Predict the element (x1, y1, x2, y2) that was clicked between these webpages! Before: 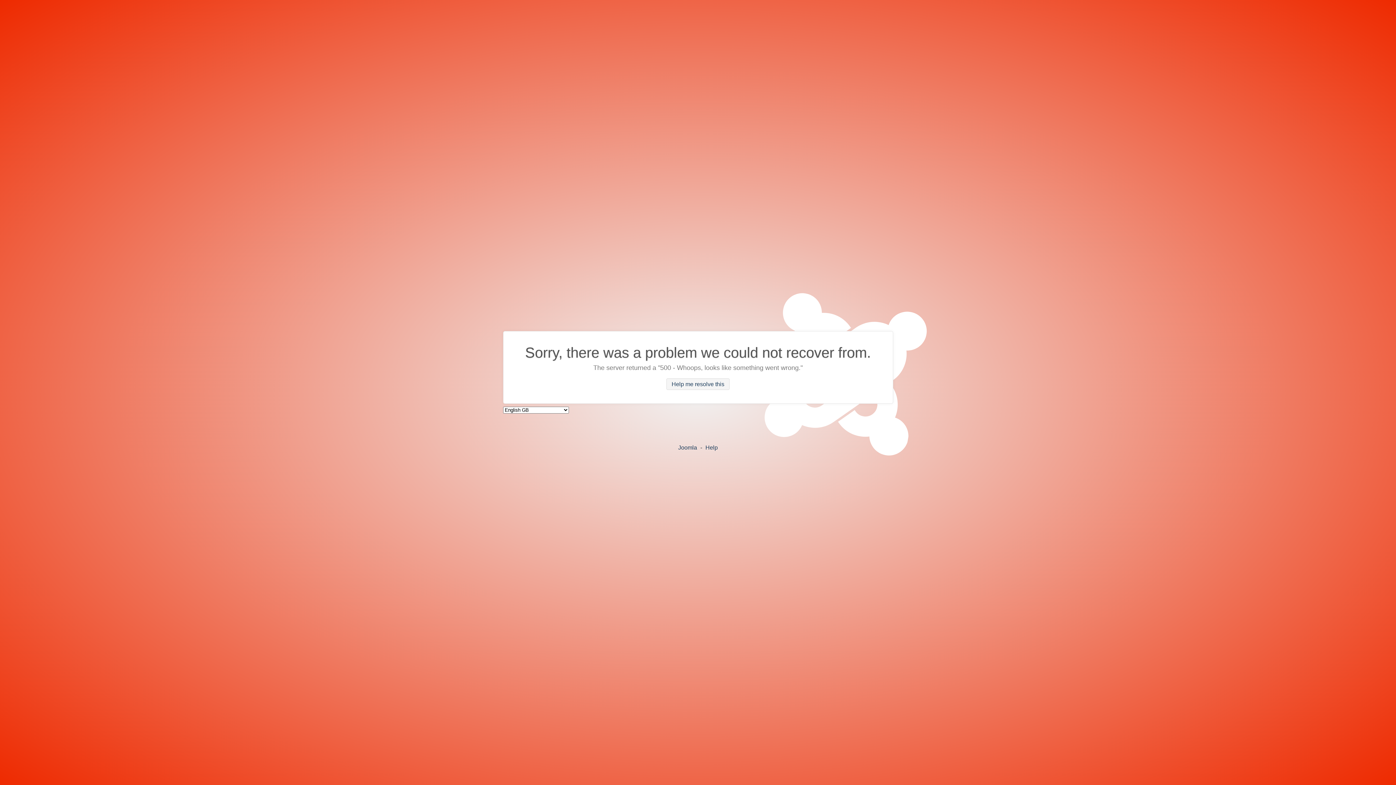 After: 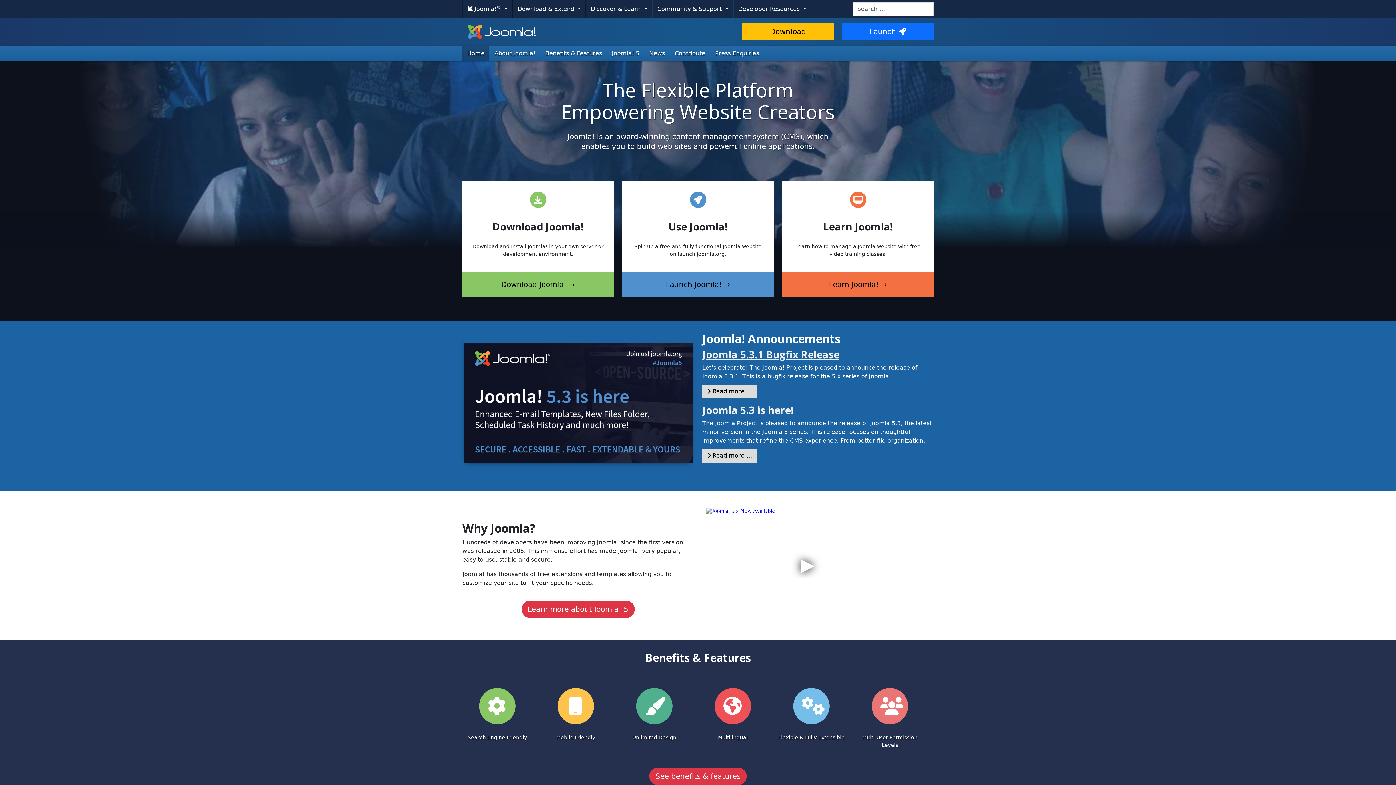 Action: bbox: (678, 444, 697, 450) label: Joomla